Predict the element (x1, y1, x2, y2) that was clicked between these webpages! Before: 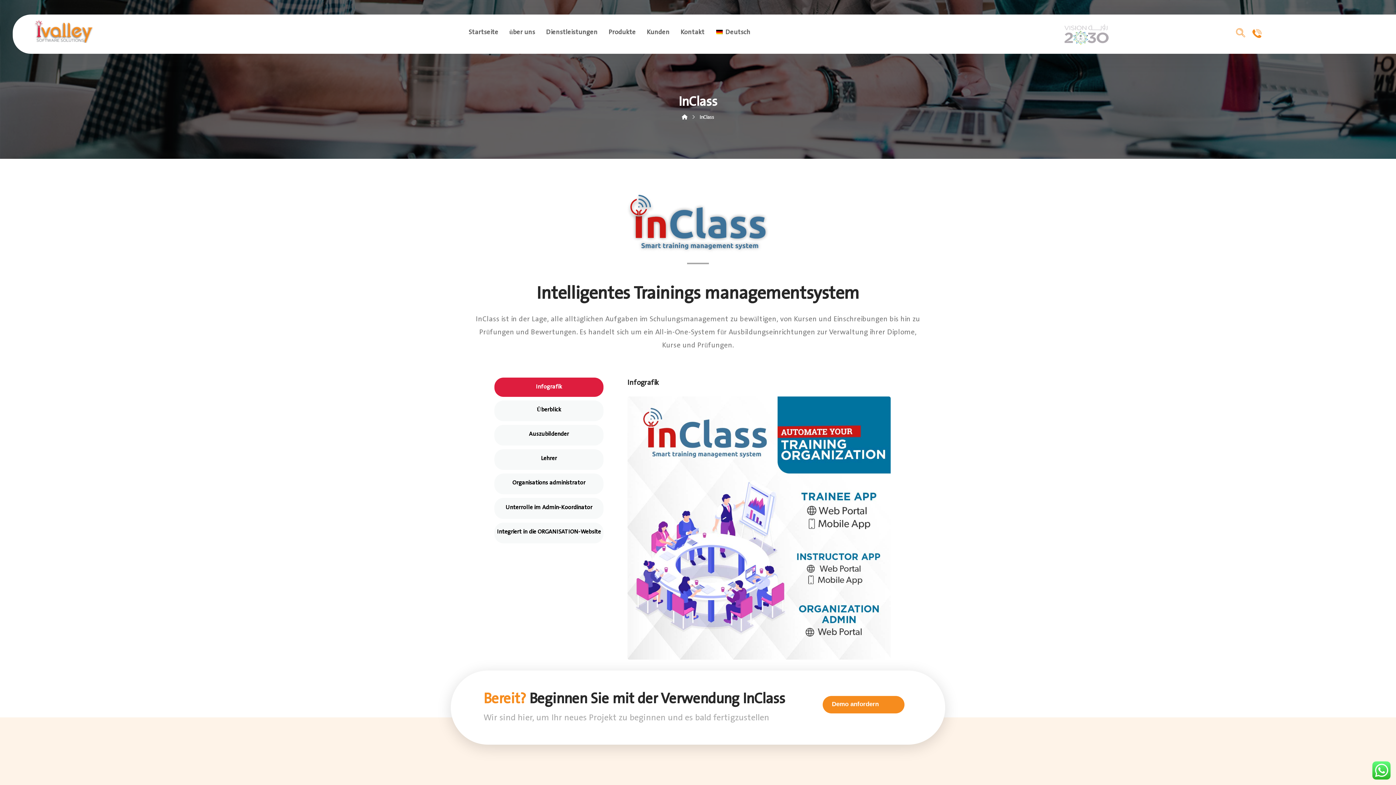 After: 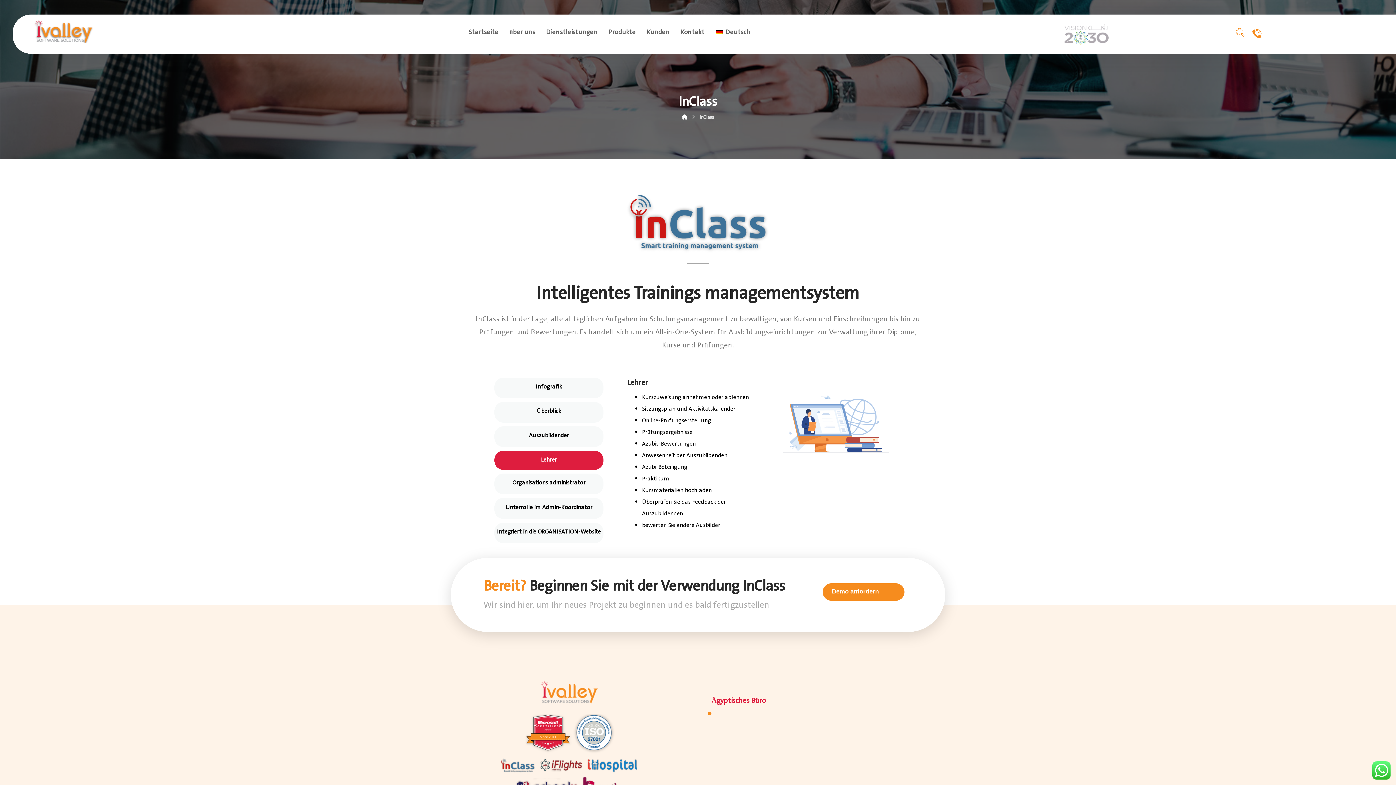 Action: bbox: (494, 449, 603, 470) label: Lehrer